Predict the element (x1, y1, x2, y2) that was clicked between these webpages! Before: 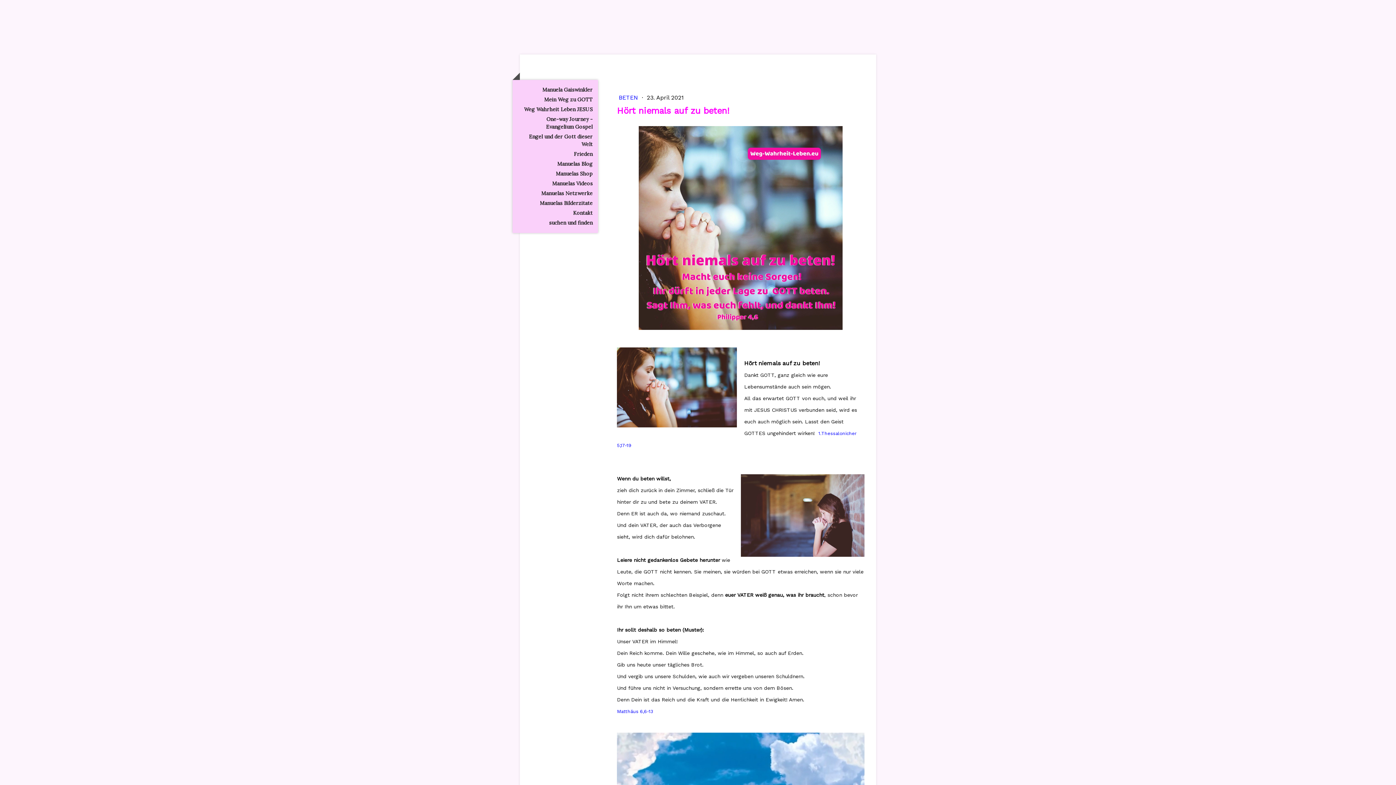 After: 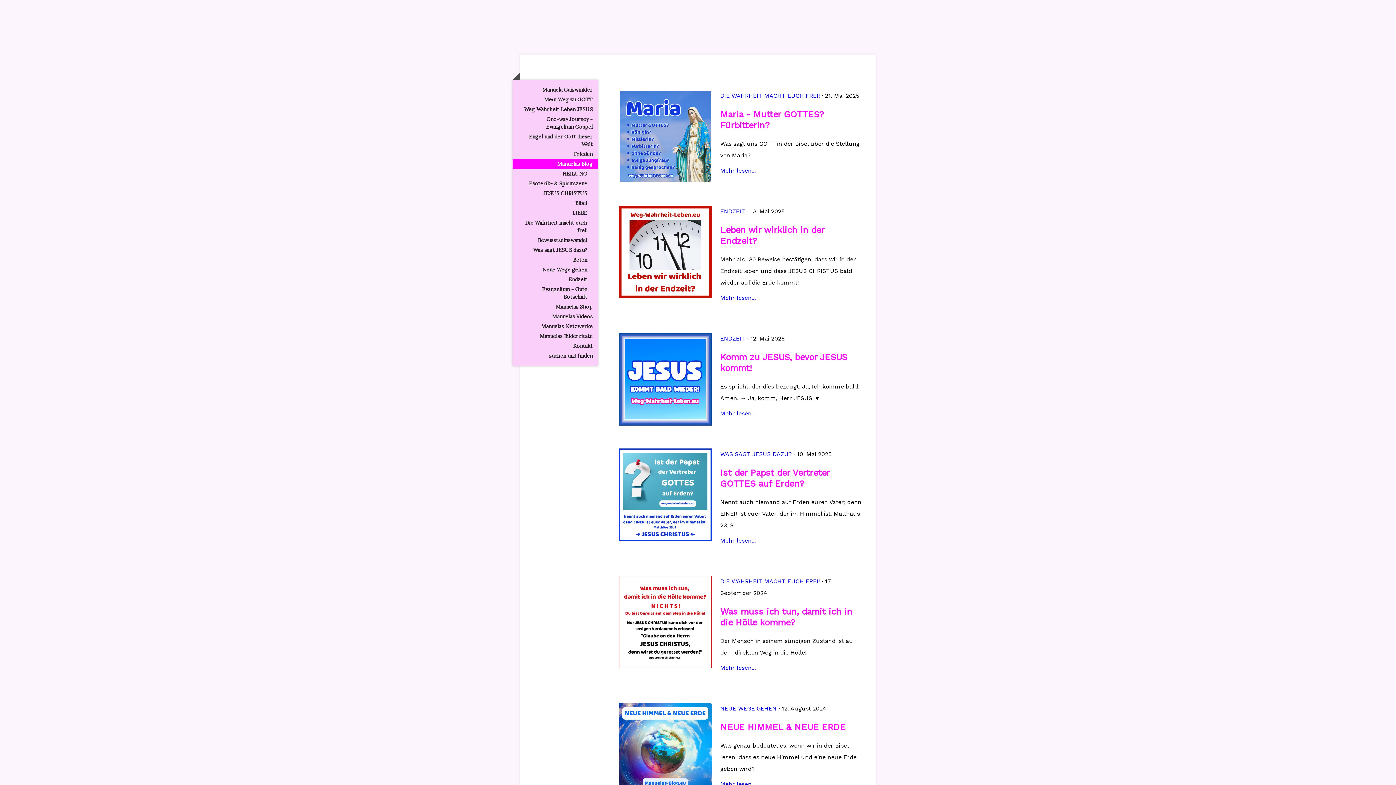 Action: bbox: (512, 159, 598, 169) label: Manuelas Blog